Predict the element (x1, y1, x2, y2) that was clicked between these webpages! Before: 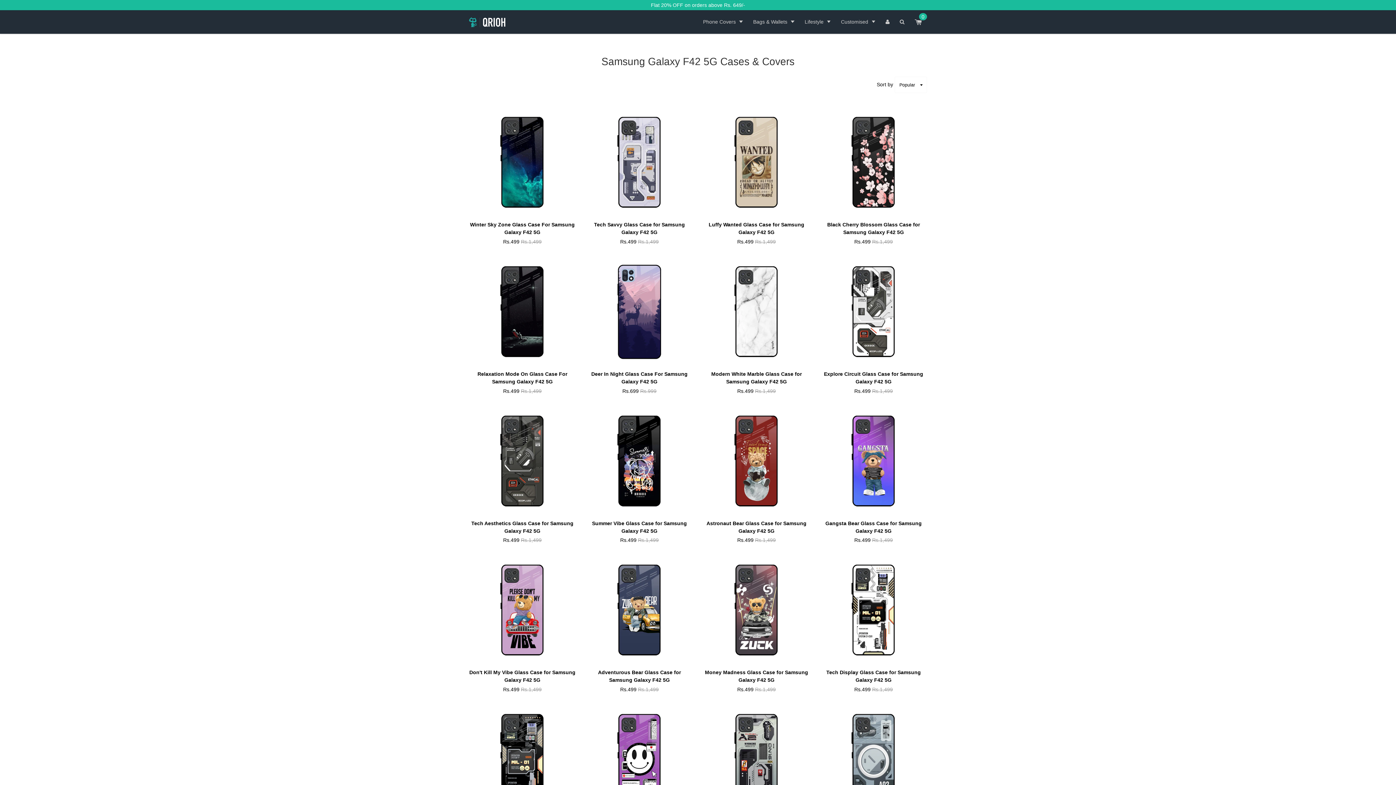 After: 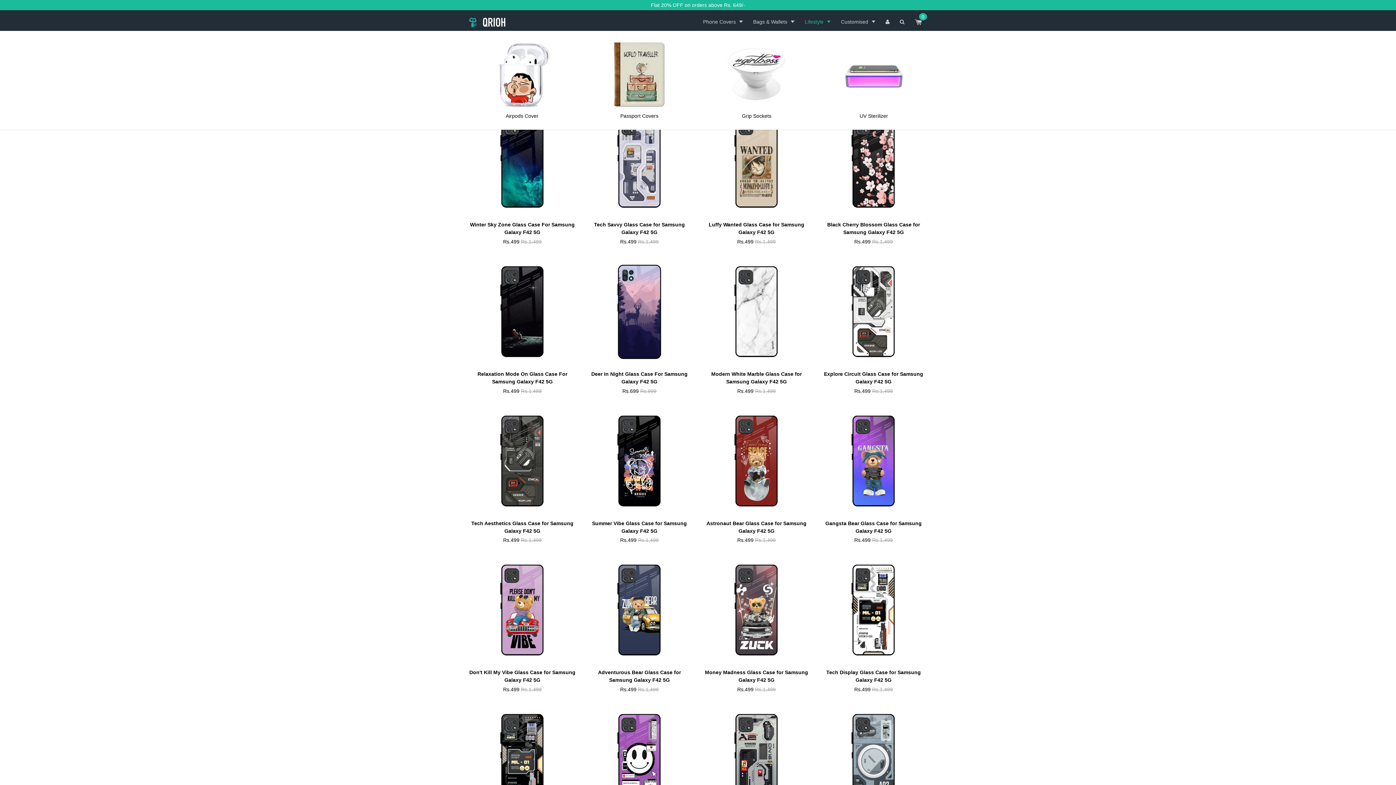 Action: bbox: (799, 13, 836, 31) label: Lifestyle 